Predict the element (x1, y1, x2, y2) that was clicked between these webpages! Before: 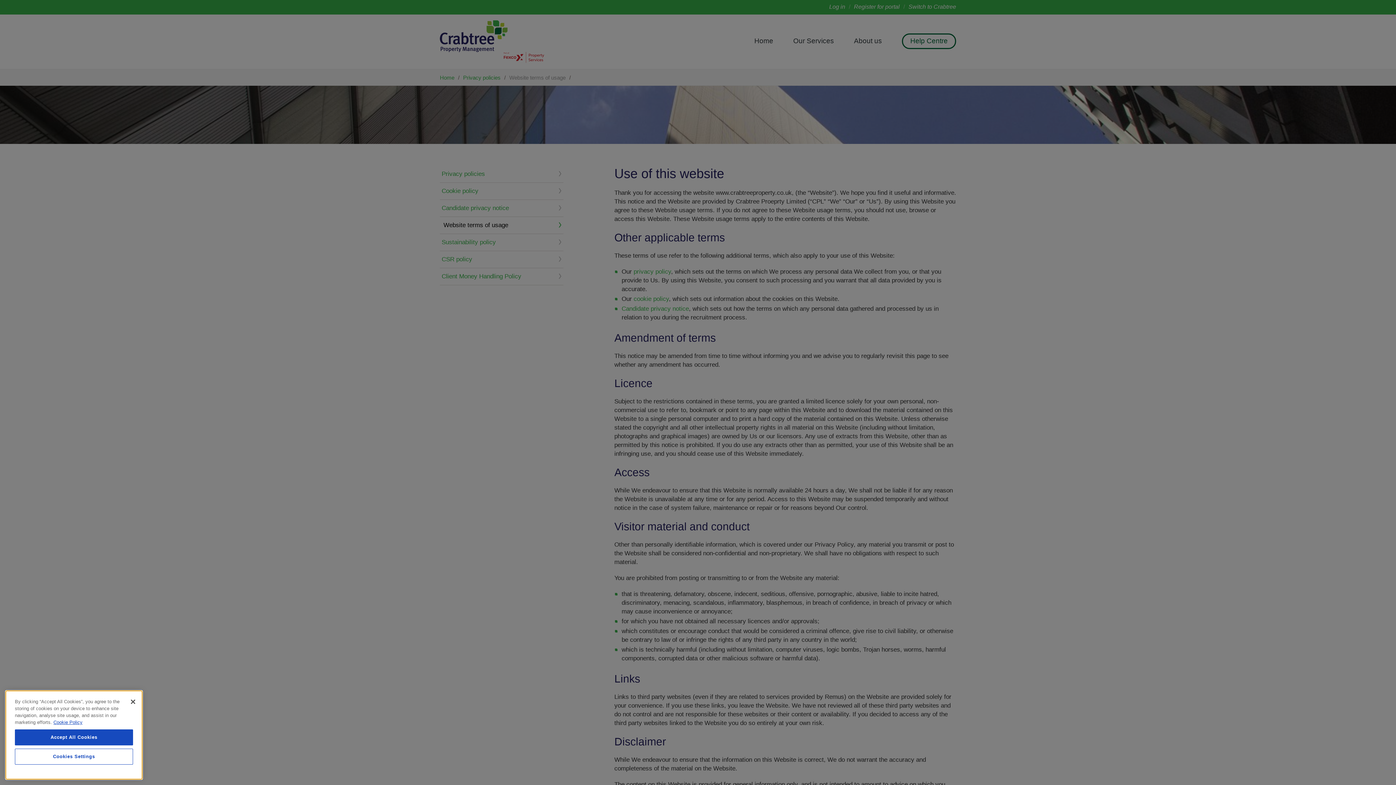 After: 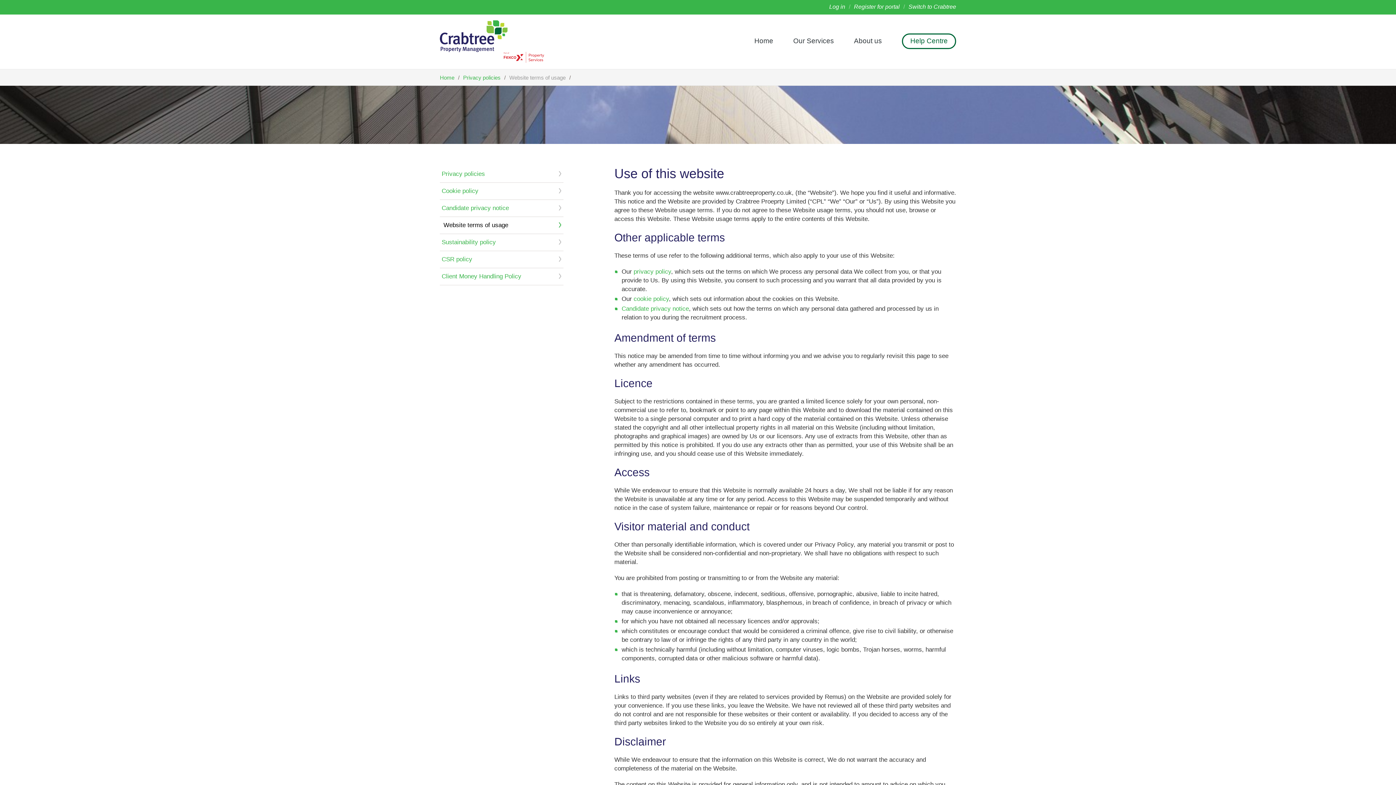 Action: bbox: (125, 712, 141, 728) label: Close